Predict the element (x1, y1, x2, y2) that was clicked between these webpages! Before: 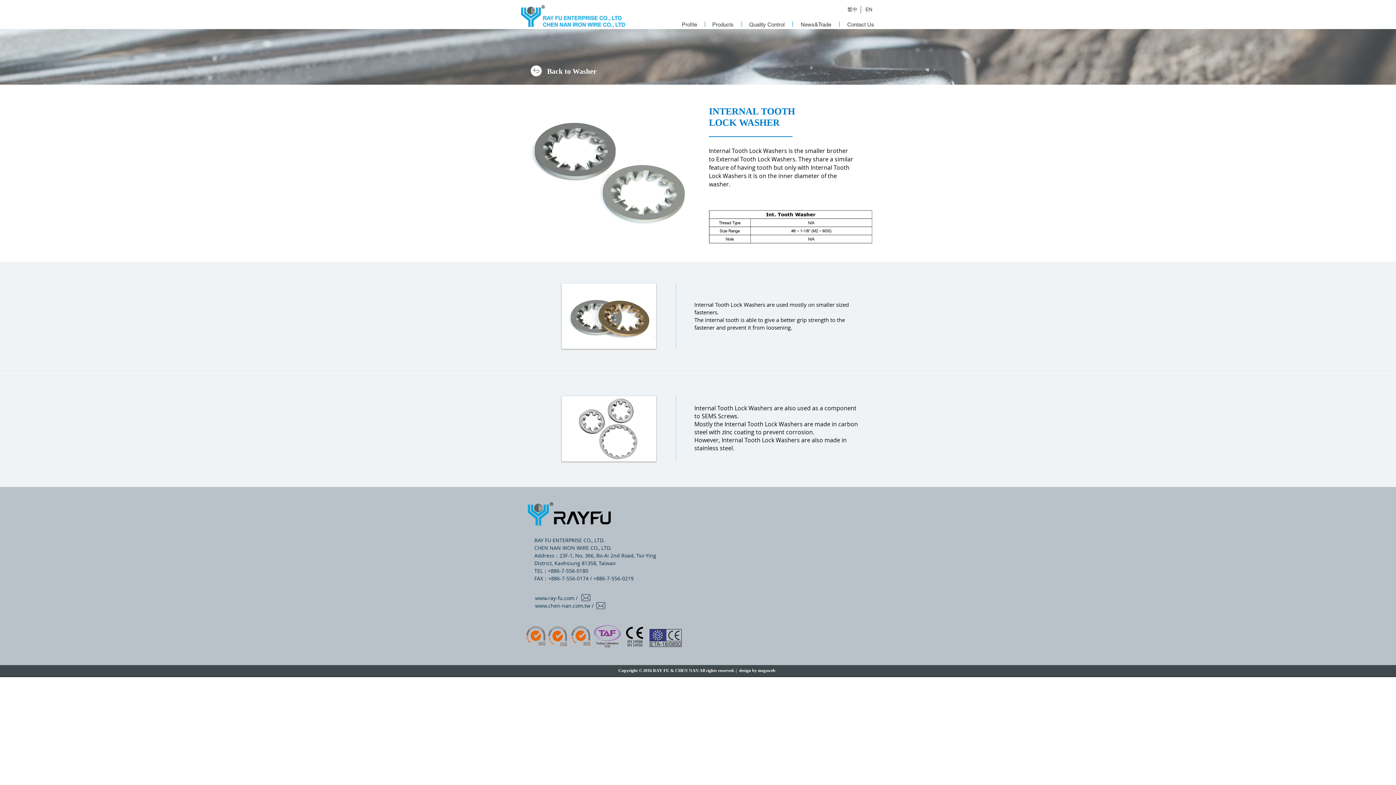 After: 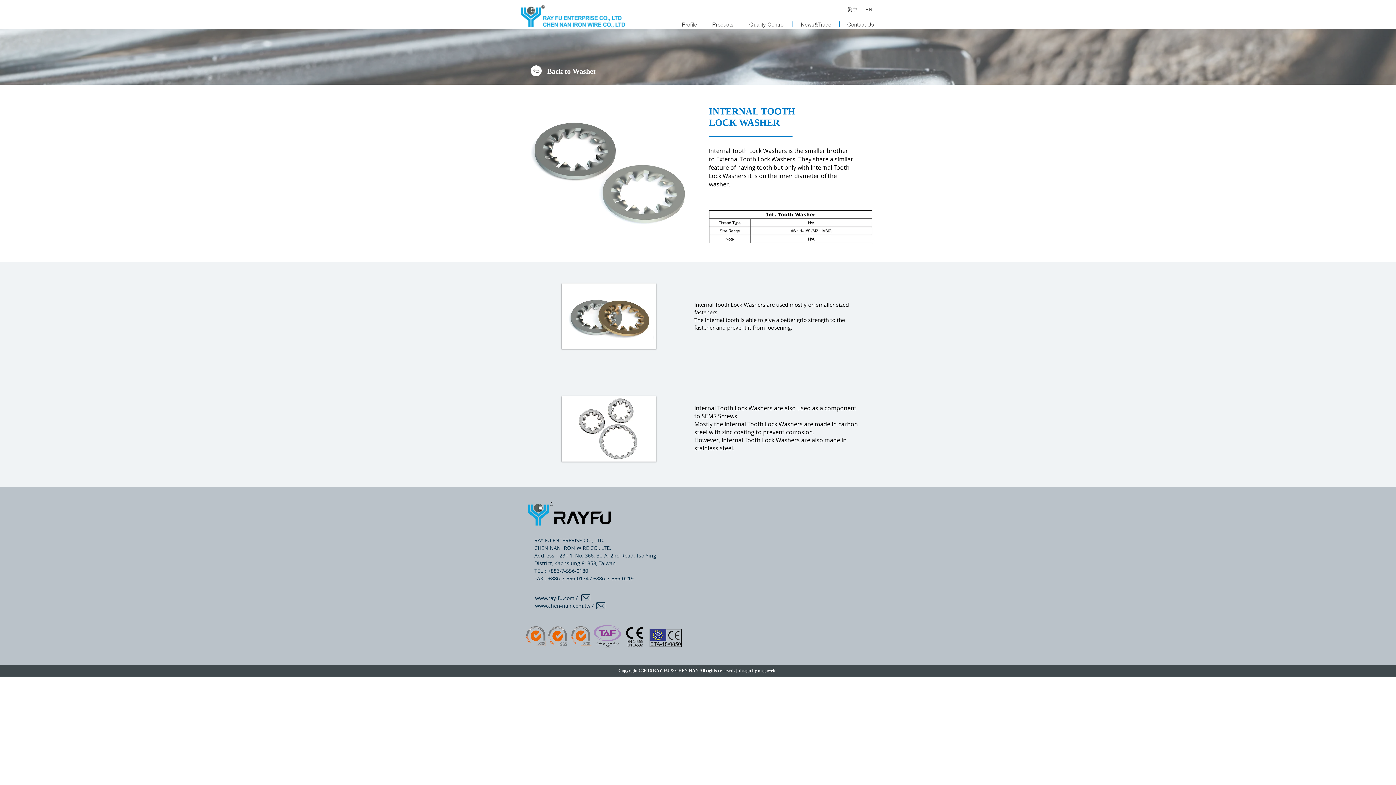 Action: label: www.ray-fu.com / bbox: (535, 594, 577, 601)